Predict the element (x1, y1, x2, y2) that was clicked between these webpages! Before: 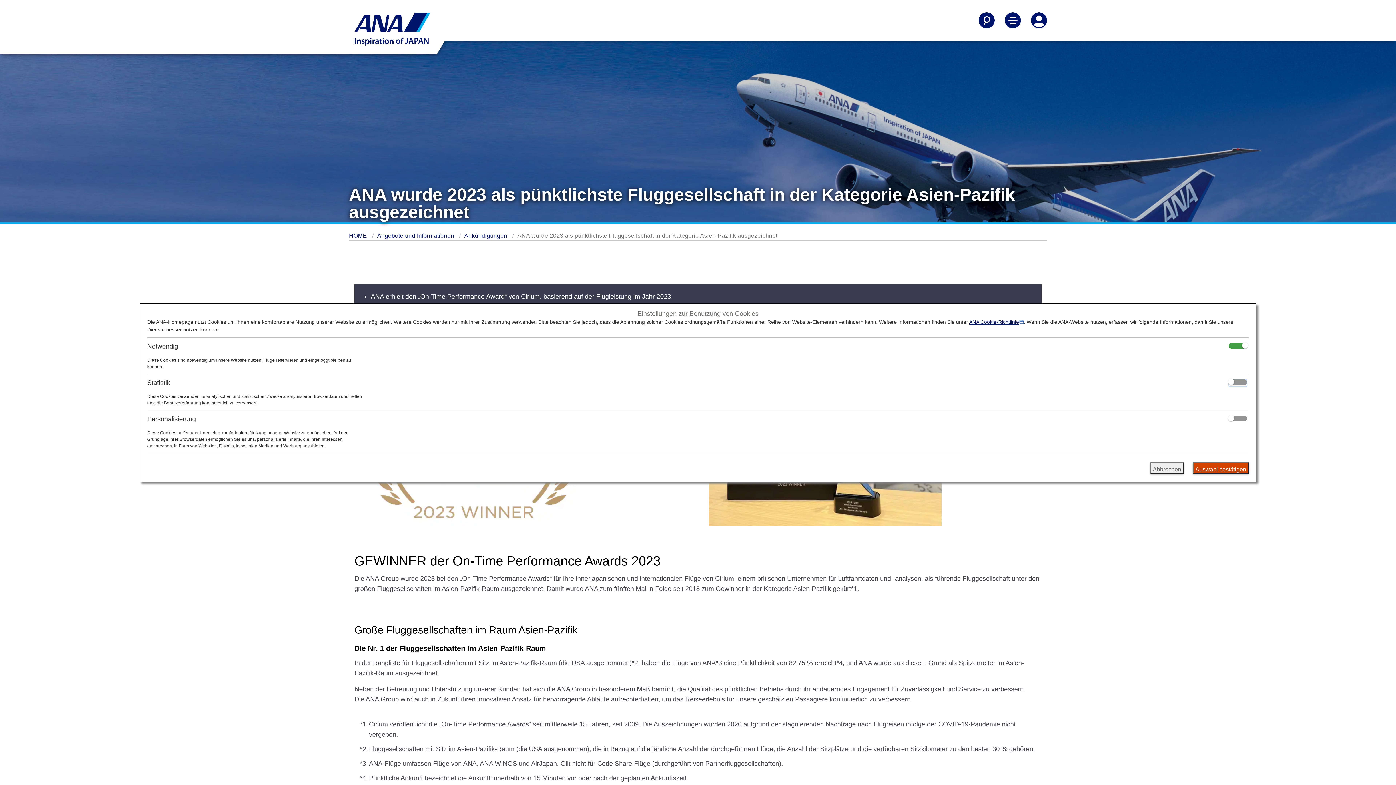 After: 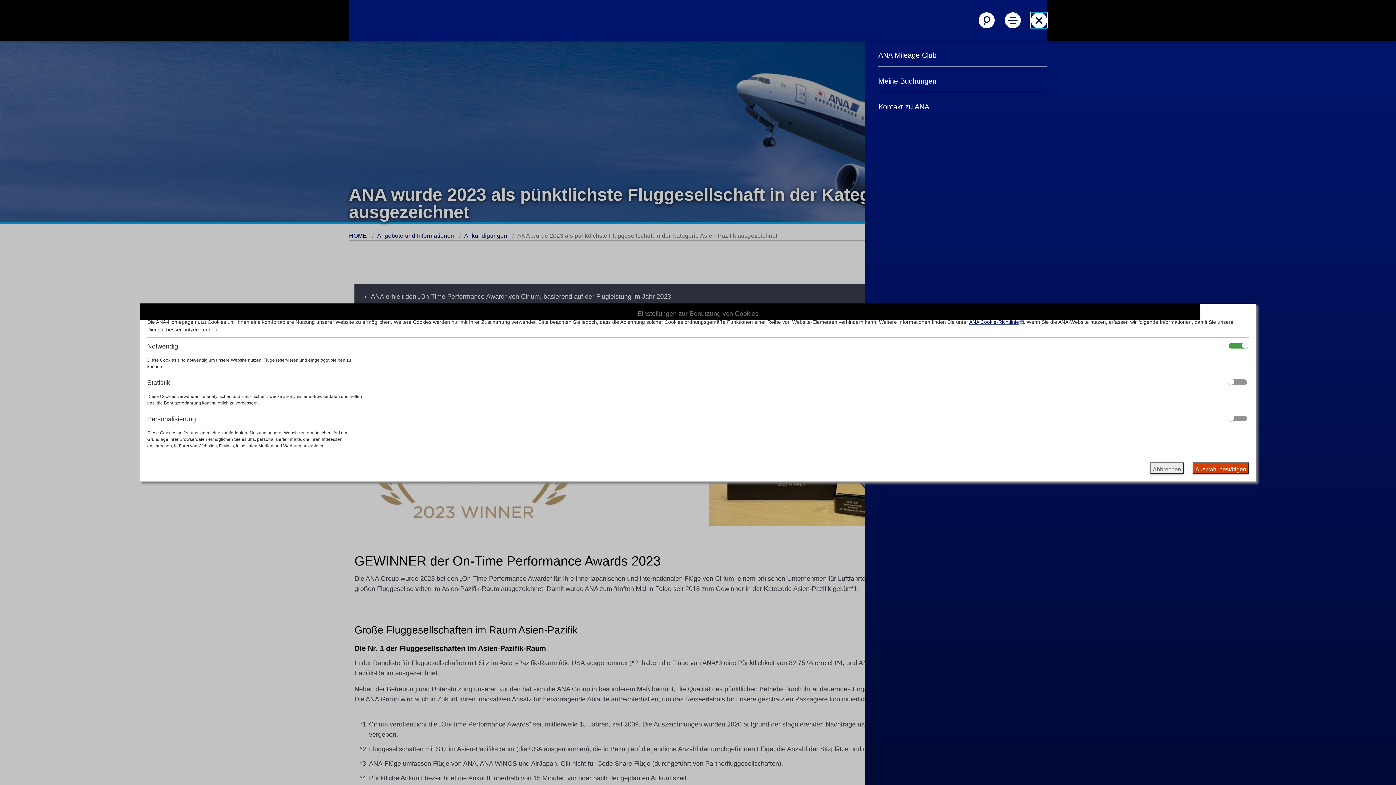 Action: label: Log In or Register bbox: (1031, 12, 1047, 28)